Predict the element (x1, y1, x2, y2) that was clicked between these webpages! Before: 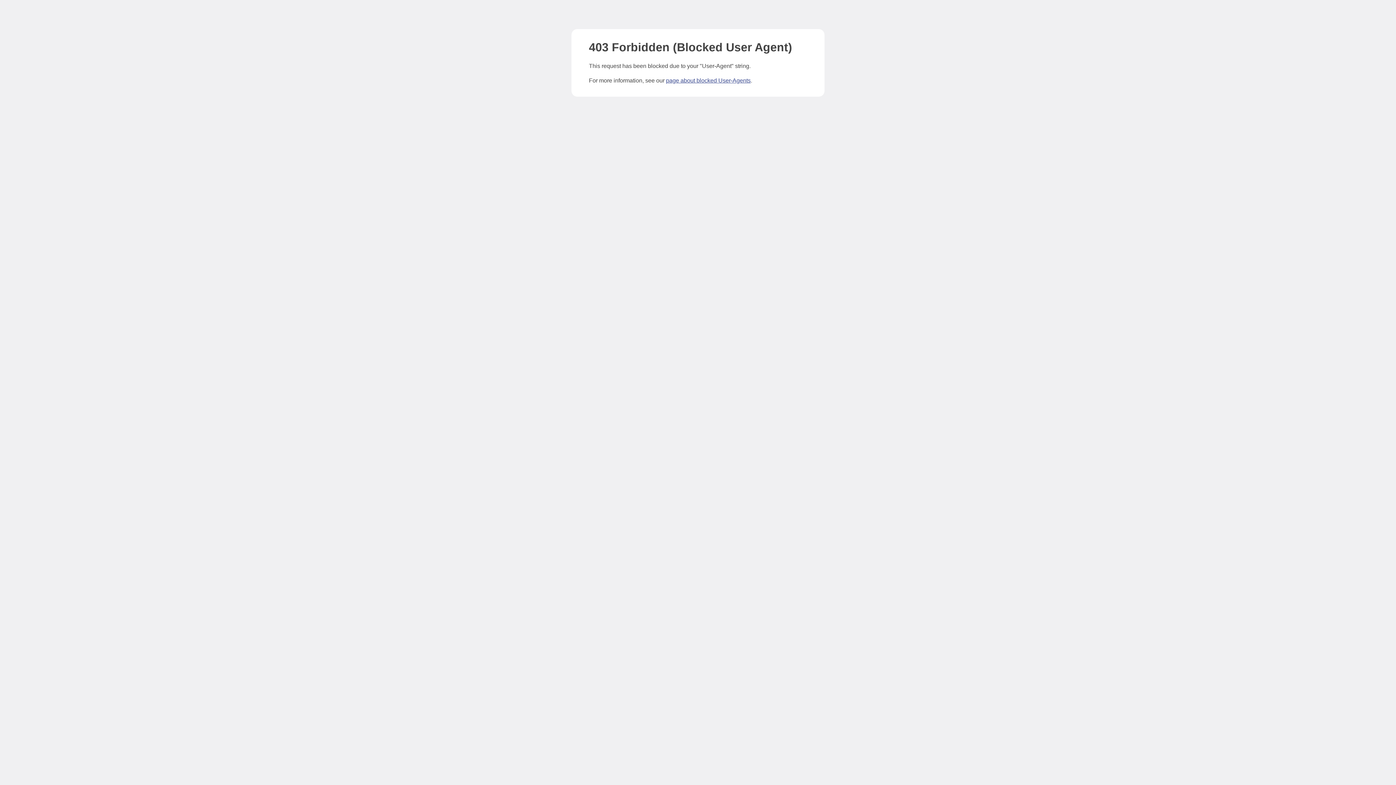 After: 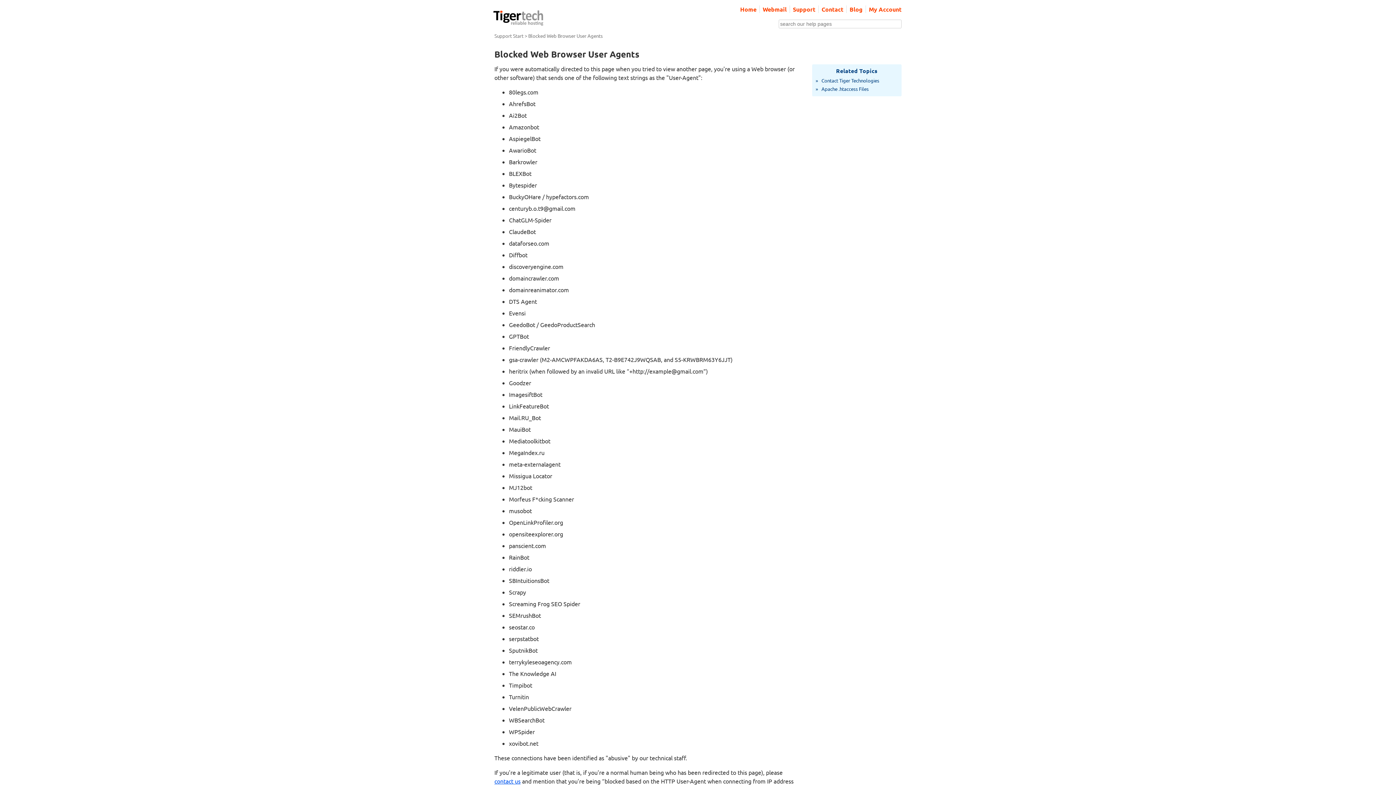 Action: label: page about blocked User-Agents bbox: (666, 77, 750, 83)